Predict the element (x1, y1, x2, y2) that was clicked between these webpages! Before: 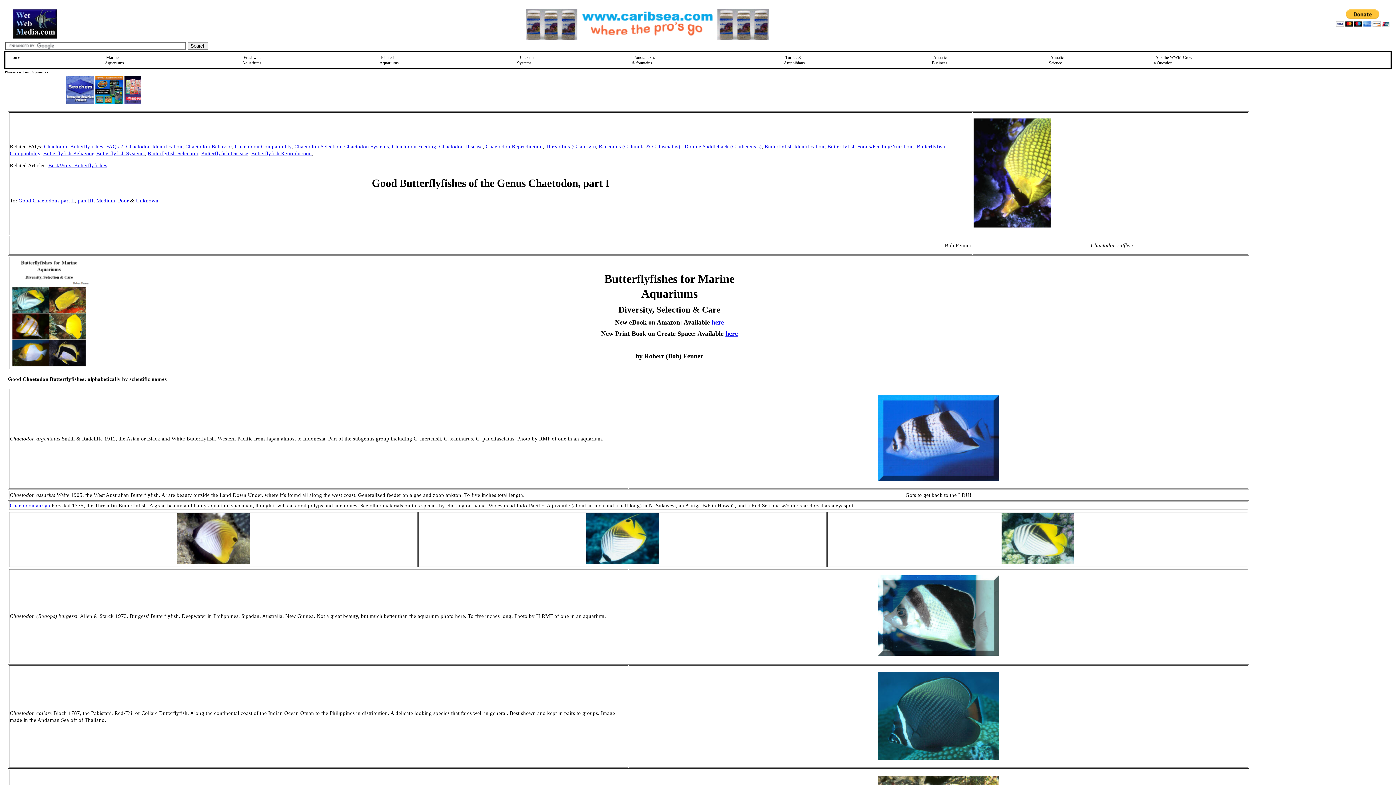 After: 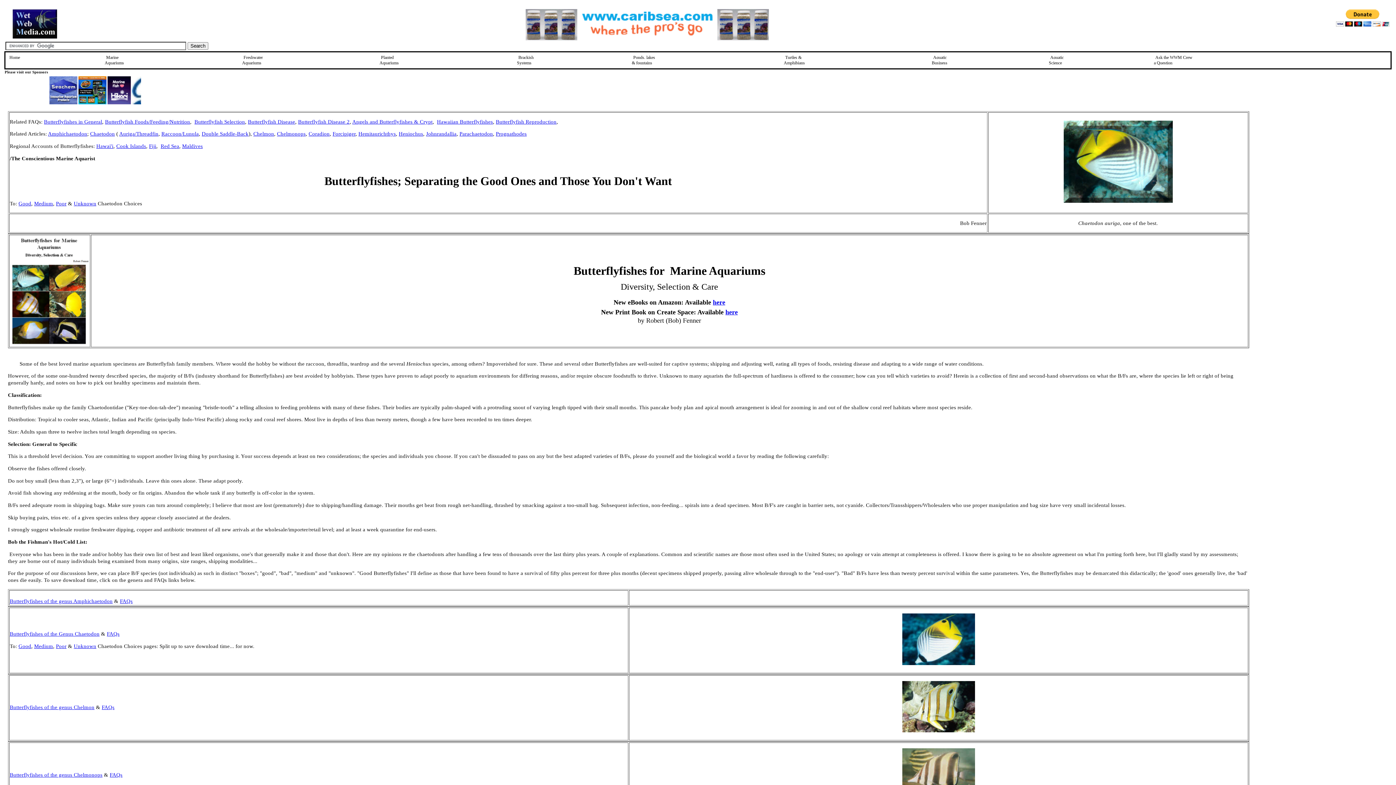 Action: bbox: (48, 162, 107, 168) label: Best/Worst Butterflyfishes